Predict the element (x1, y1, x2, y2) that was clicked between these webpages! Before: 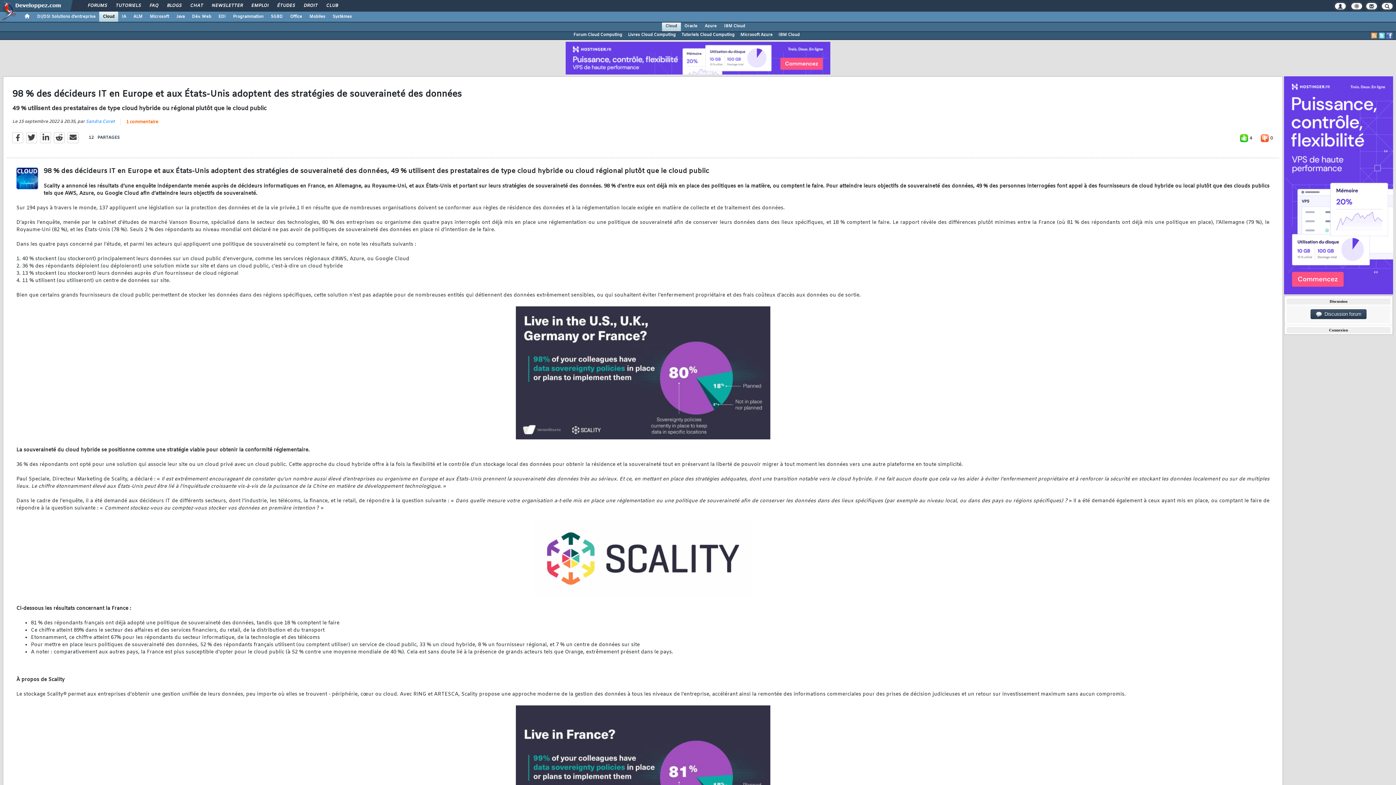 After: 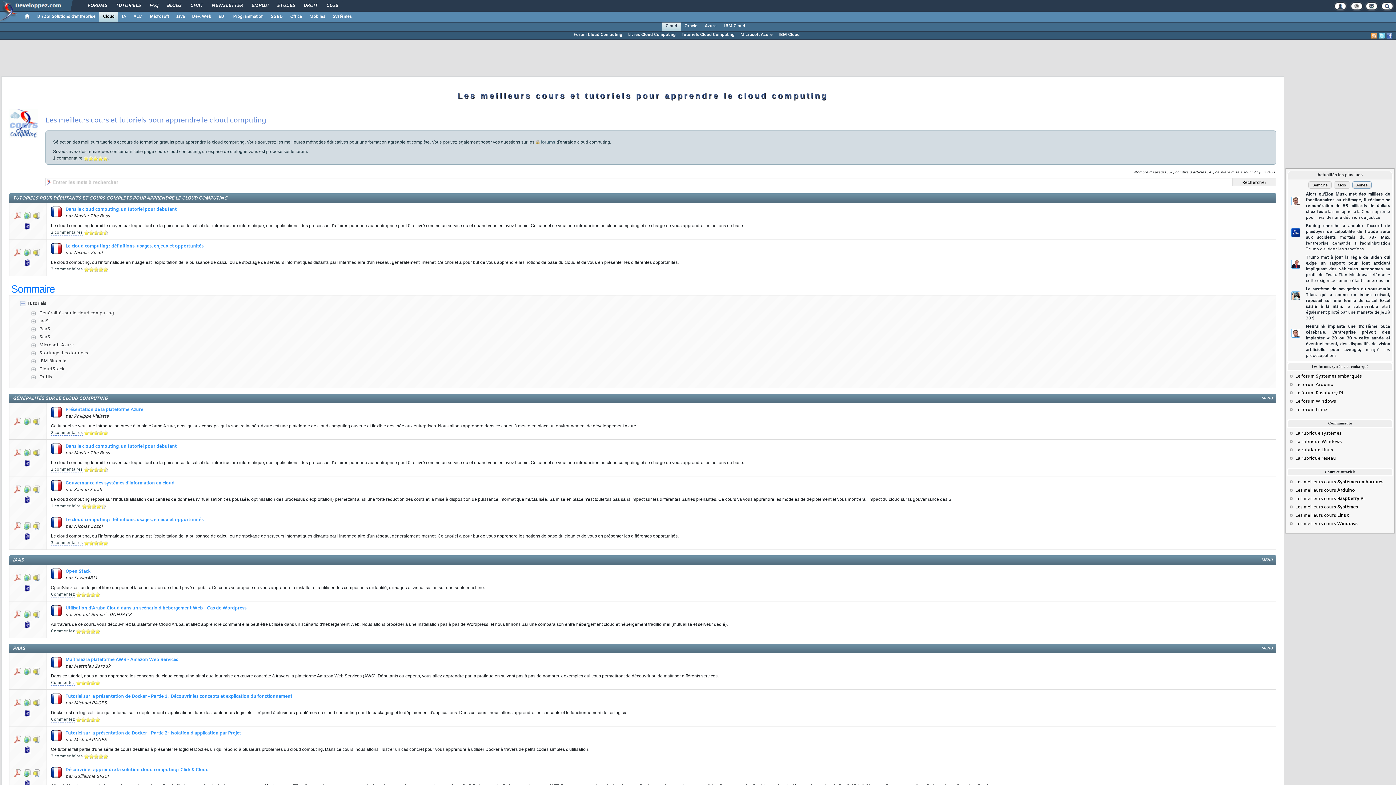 Action: bbox: (678, 31, 737, 38) label: Tutoriels Cloud Computing